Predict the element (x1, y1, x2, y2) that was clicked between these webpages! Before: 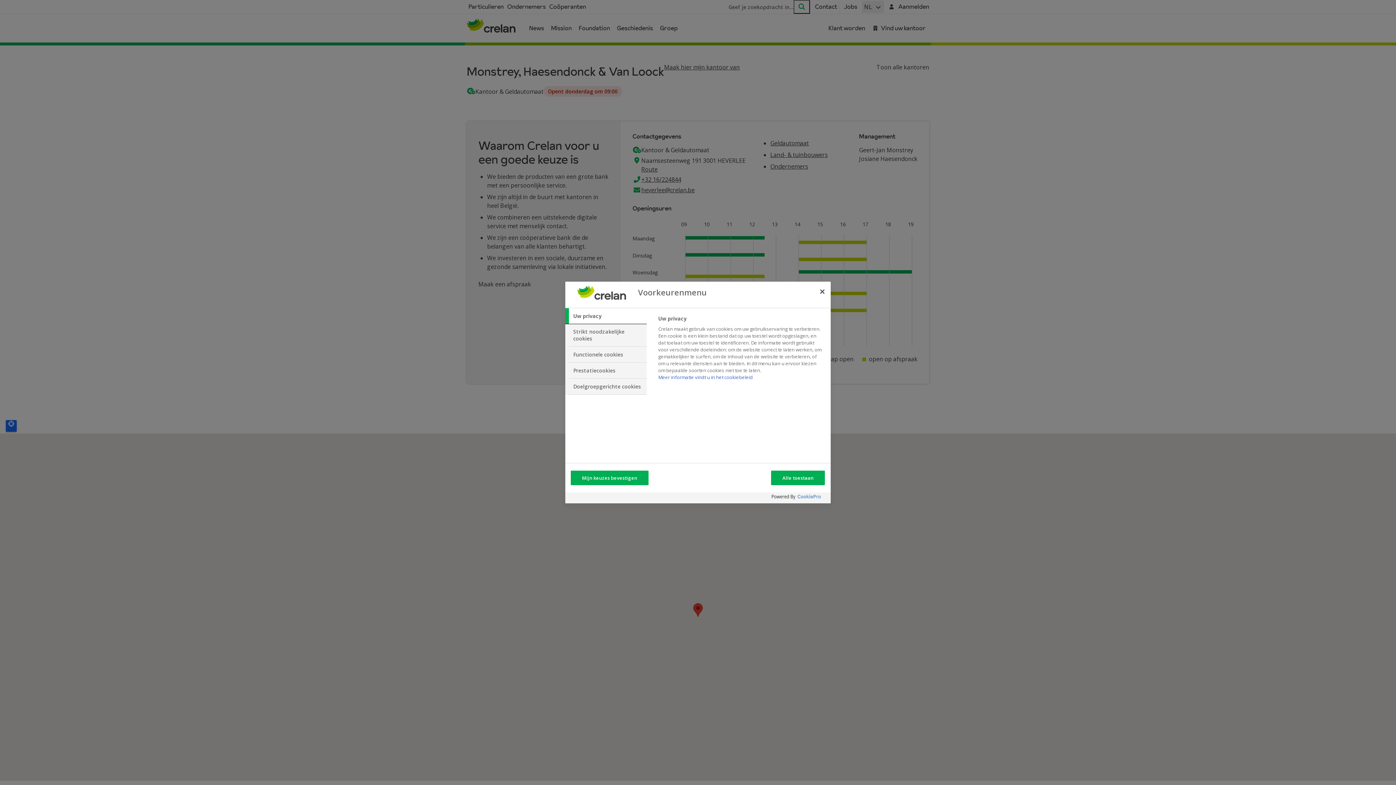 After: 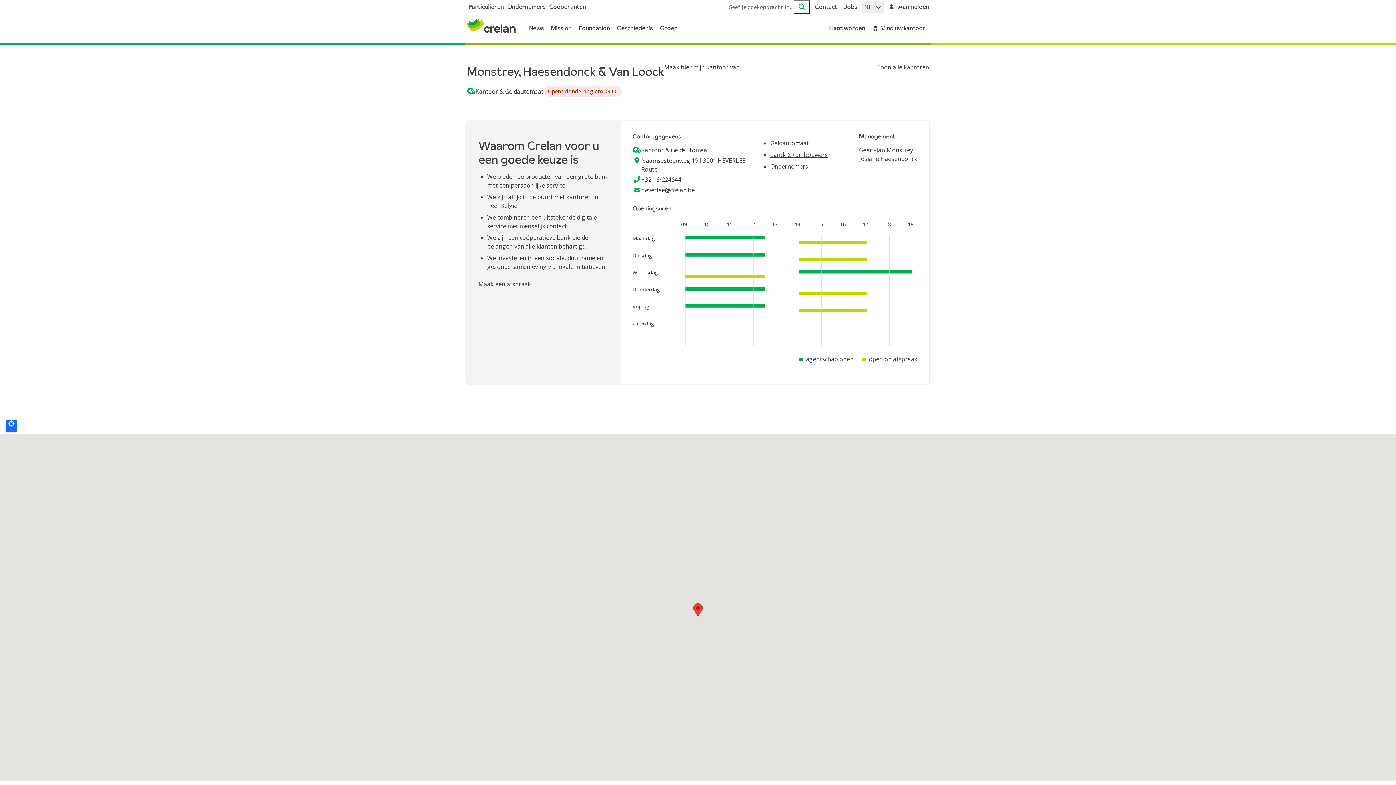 Action: label: Alle toestaan bbox: (771, 470, 825, 485)